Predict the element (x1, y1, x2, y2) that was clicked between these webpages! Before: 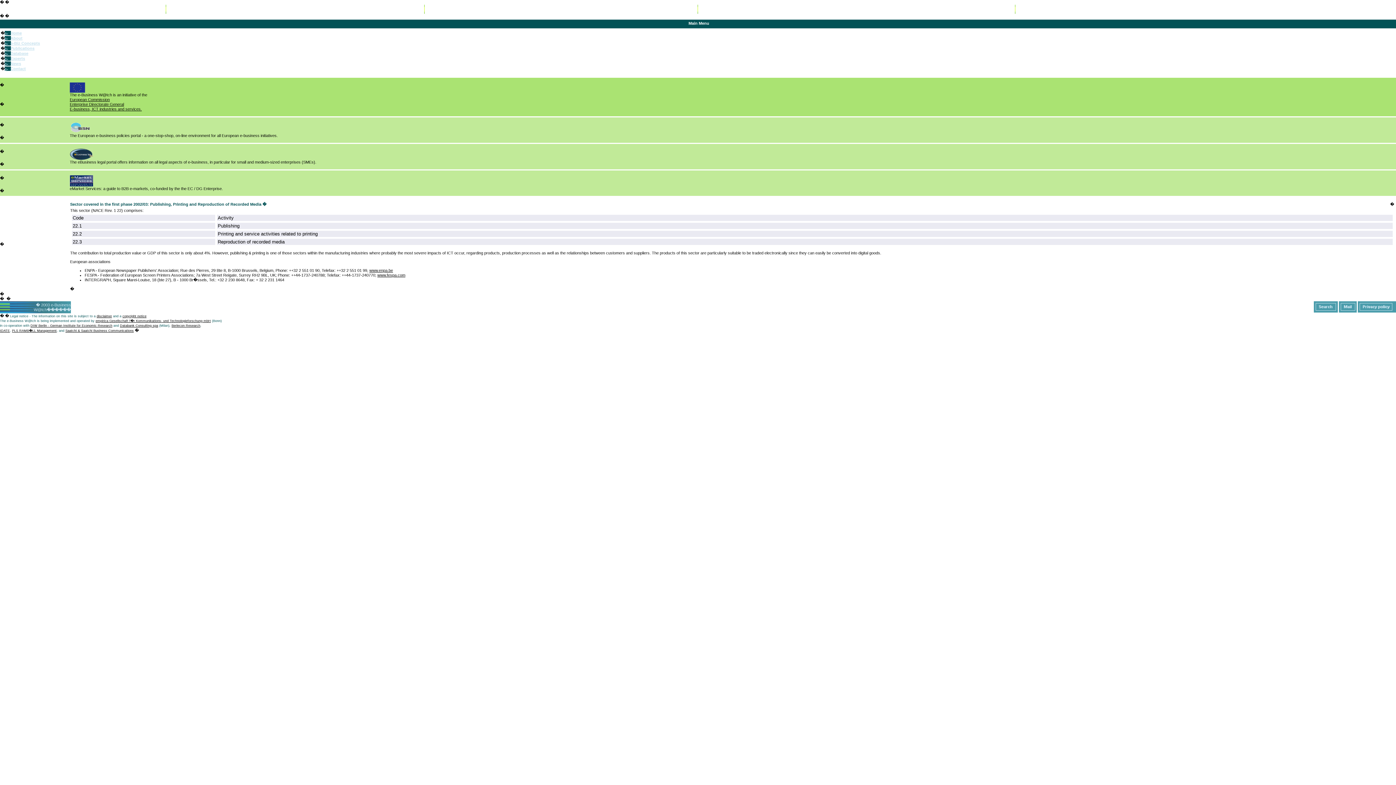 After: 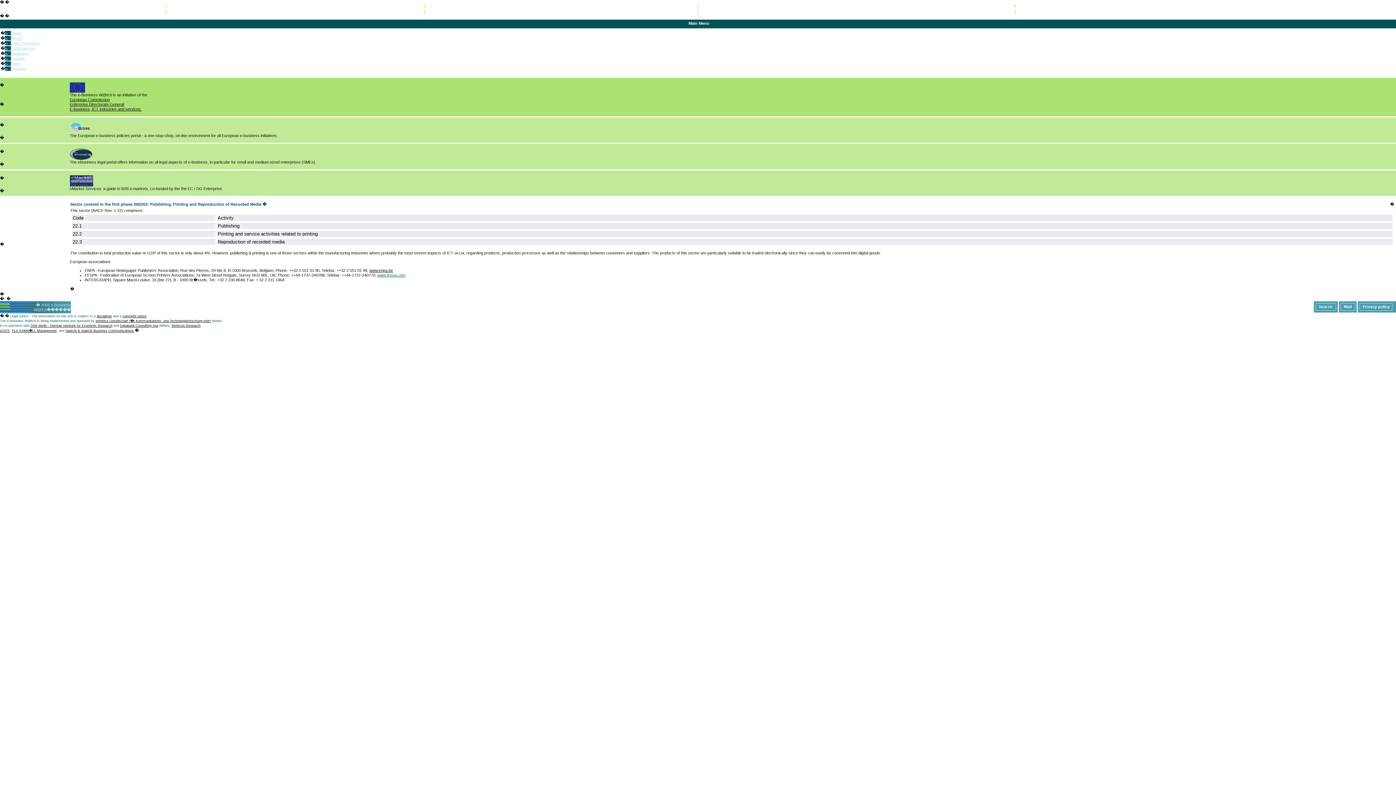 Action: bbox: (377, 273, 405, 277) label: www.fespa.com